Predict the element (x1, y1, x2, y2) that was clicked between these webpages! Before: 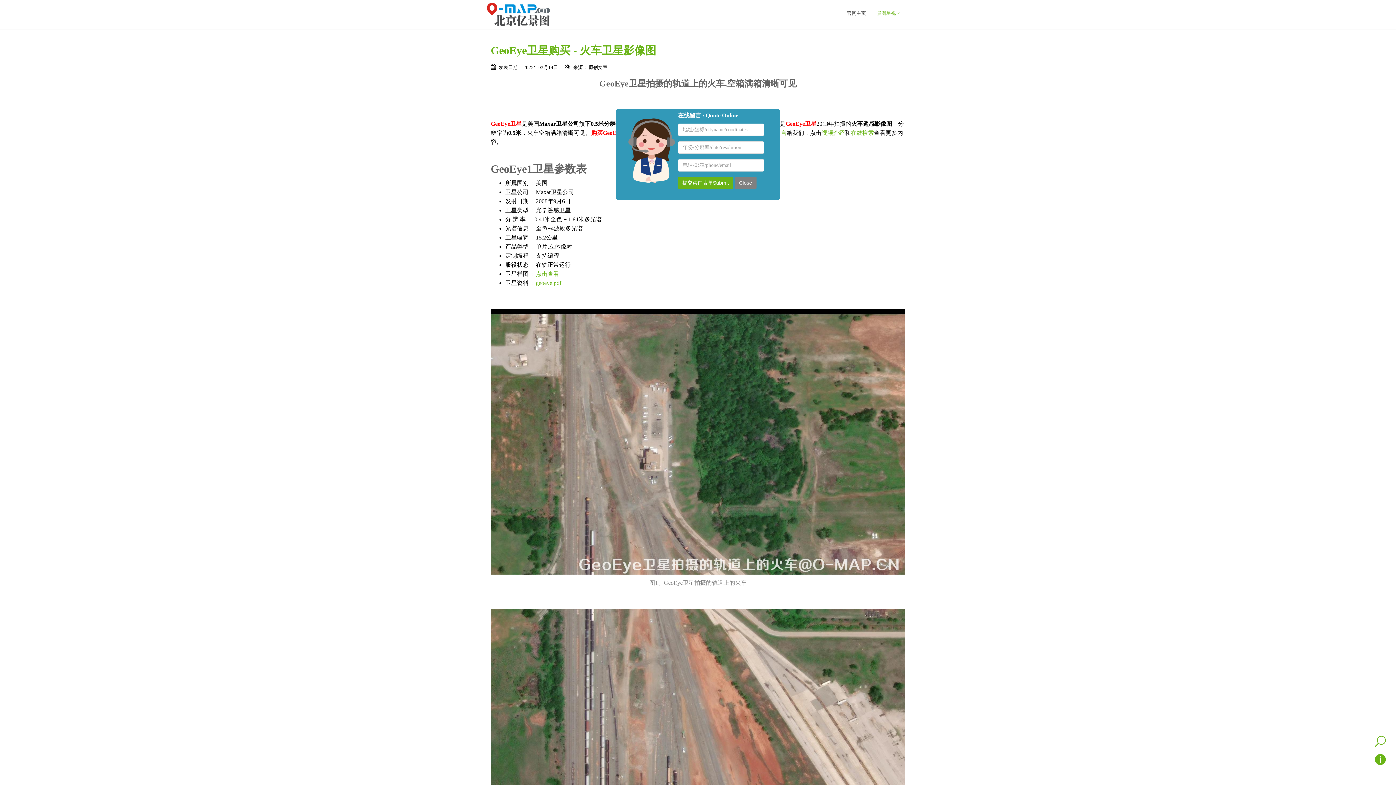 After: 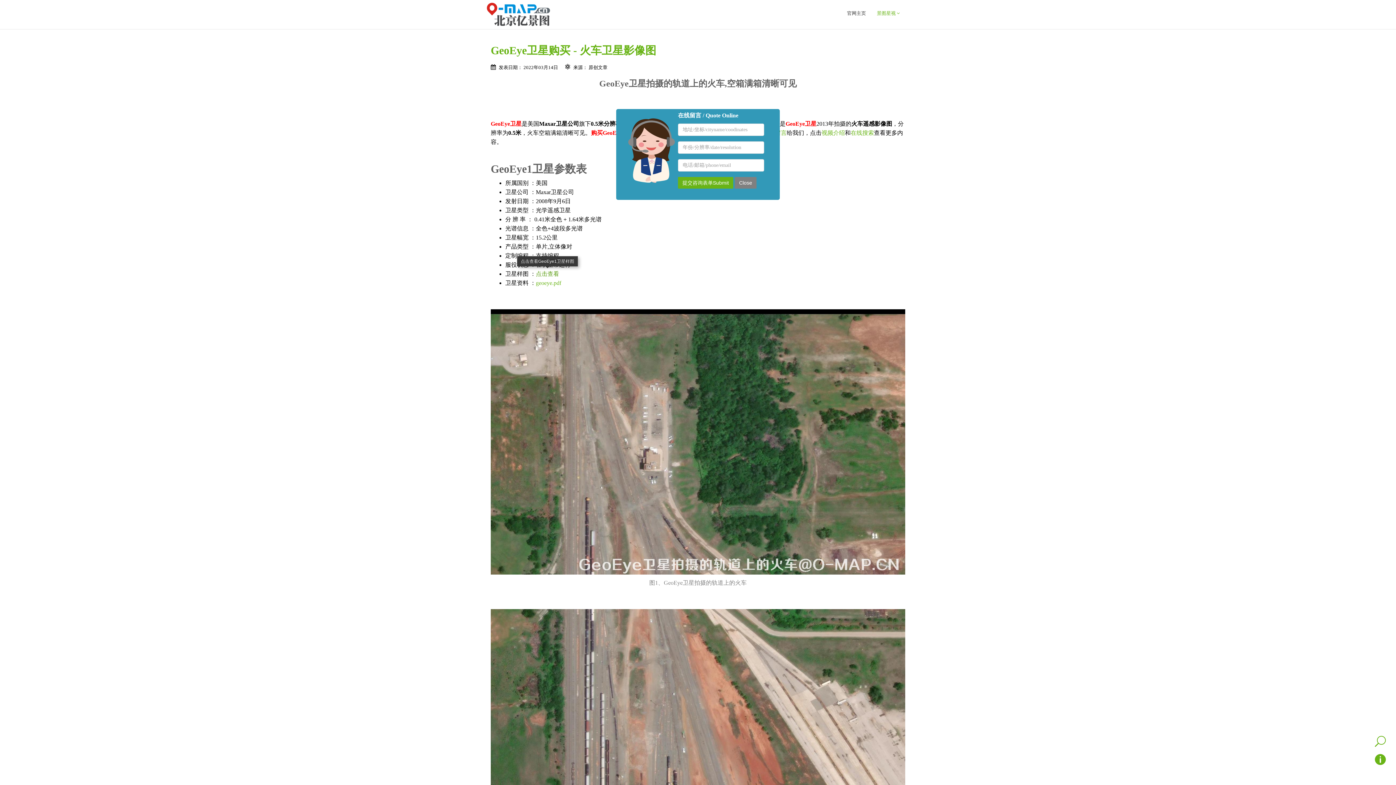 Action: label: 点击查看 bbox: (536, 269, 559, 278)